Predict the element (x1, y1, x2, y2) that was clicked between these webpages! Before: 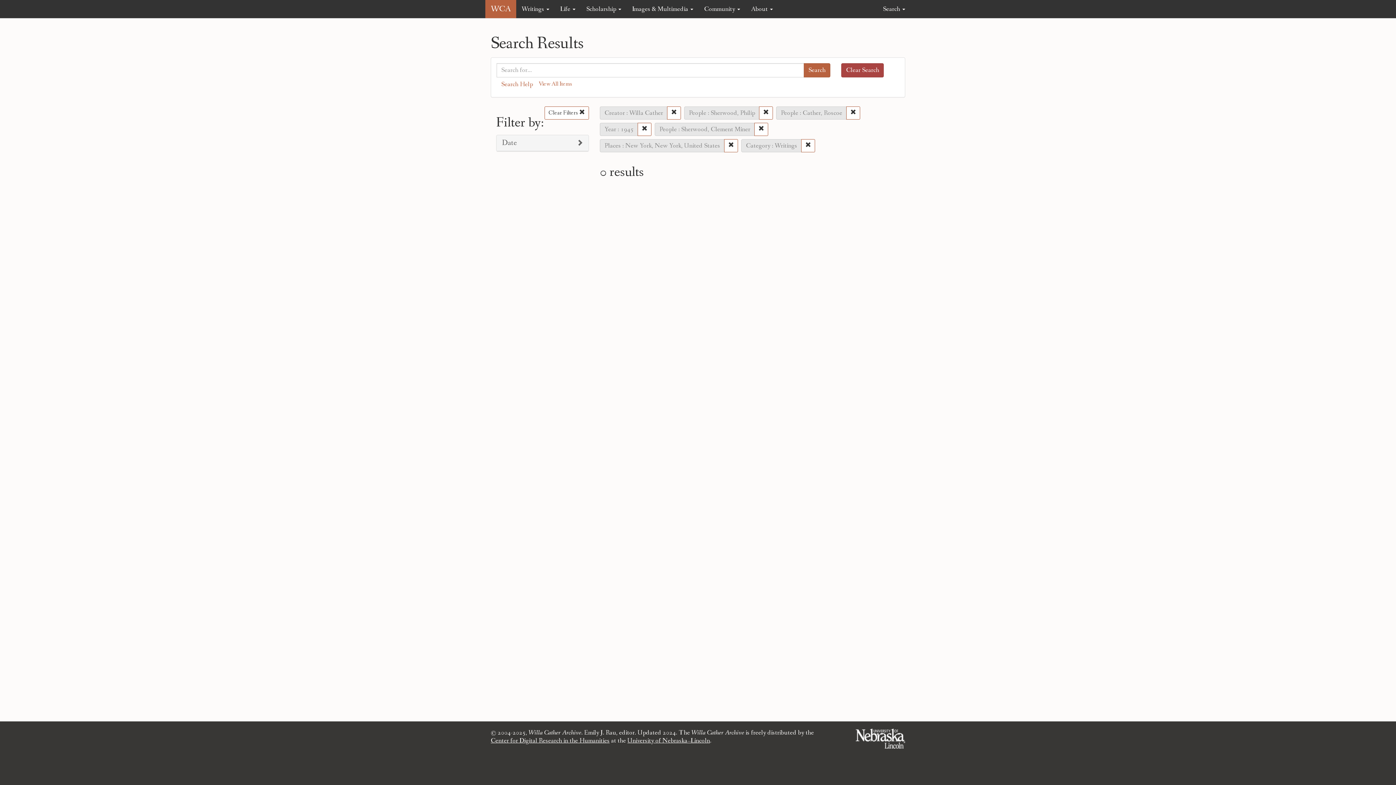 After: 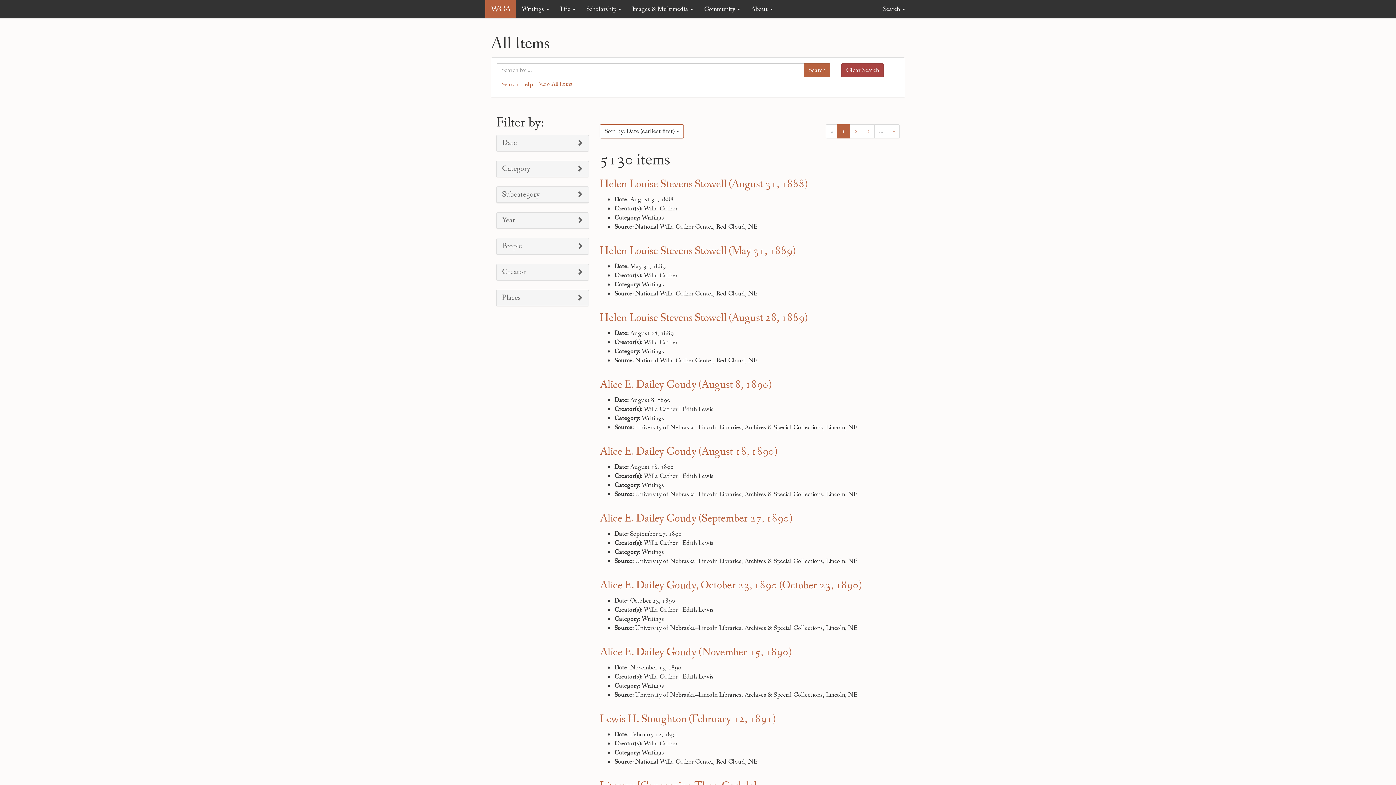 Action: label: View All Items bbox: (538, 80, 572, 87)